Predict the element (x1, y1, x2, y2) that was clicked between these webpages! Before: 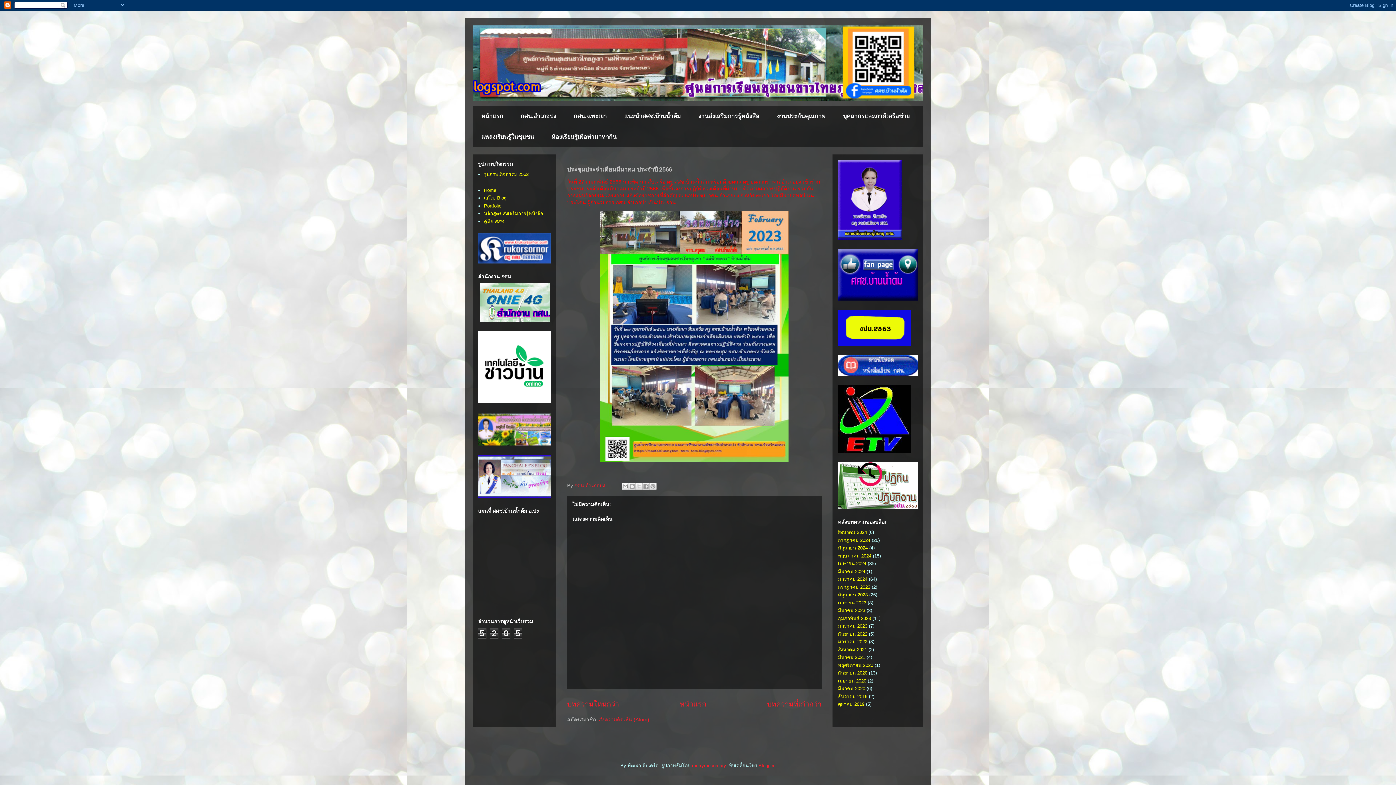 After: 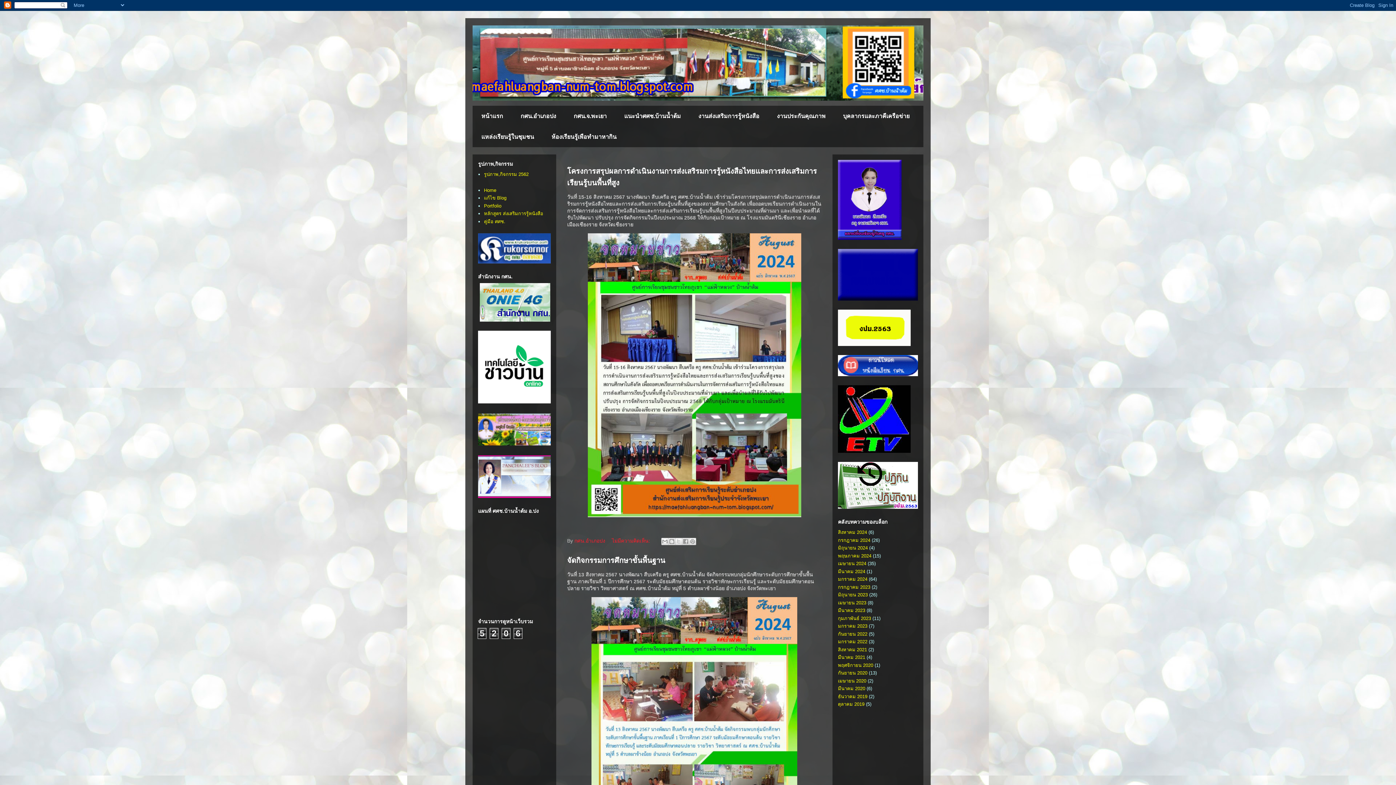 Action: bbox: (472, 25, 923, 100)